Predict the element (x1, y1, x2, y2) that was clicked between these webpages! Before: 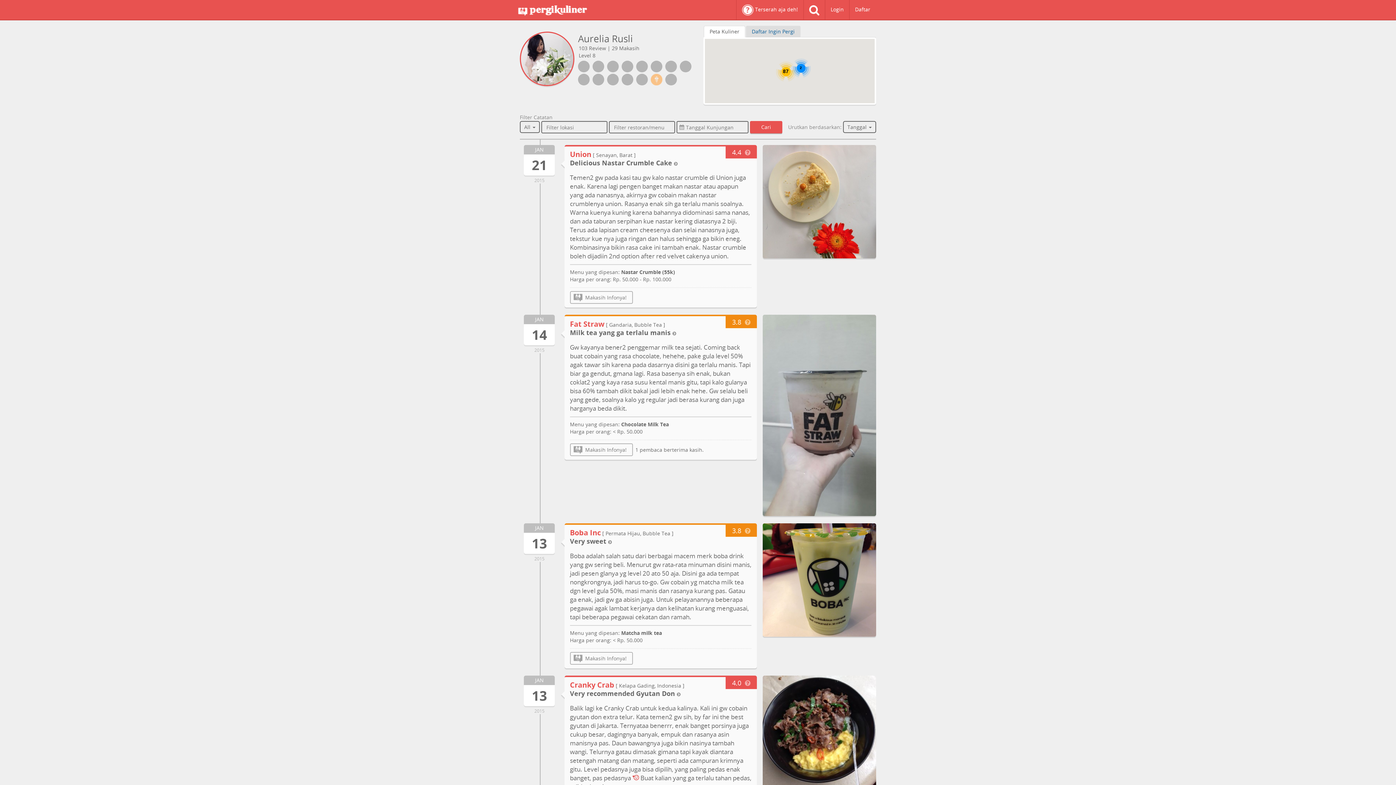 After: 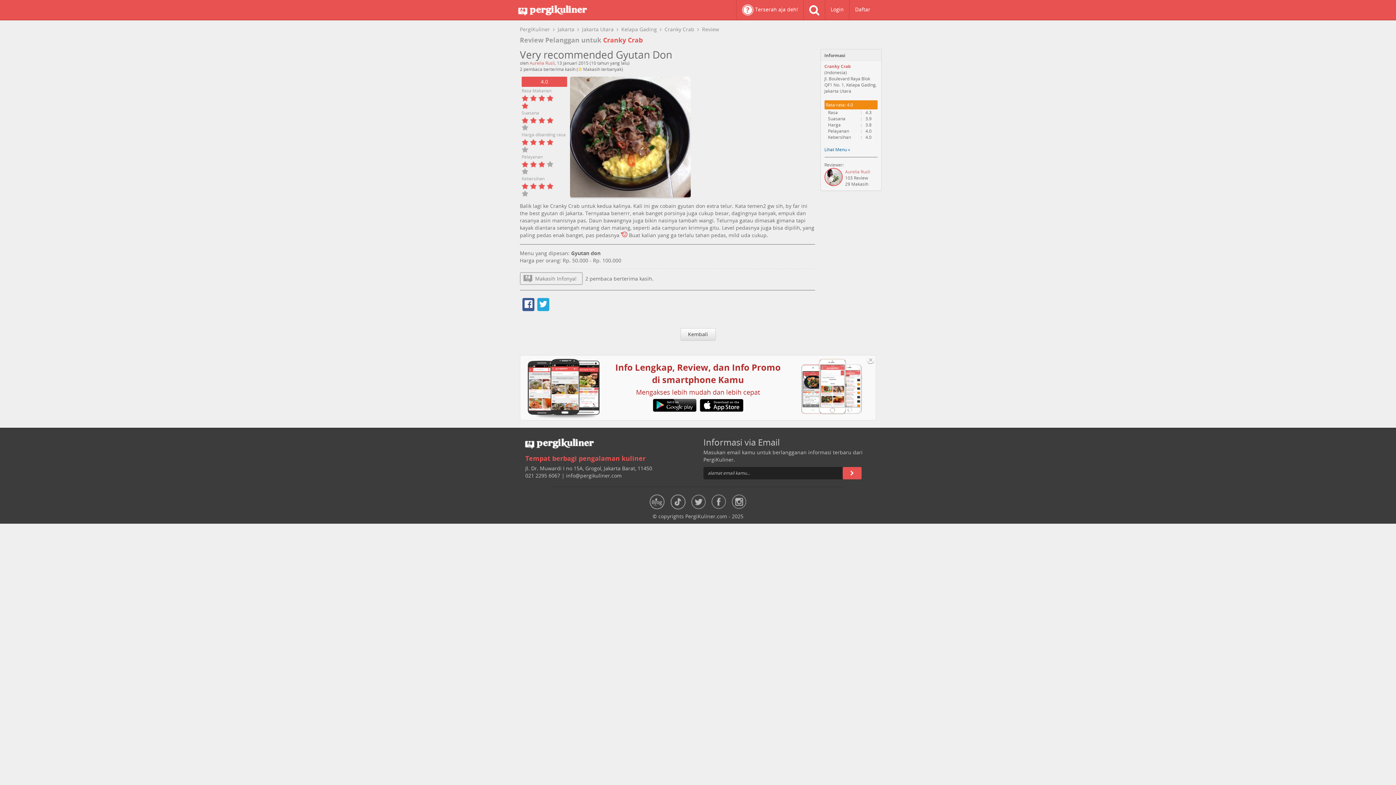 Action: bbox: (677, 691, 680, 697)